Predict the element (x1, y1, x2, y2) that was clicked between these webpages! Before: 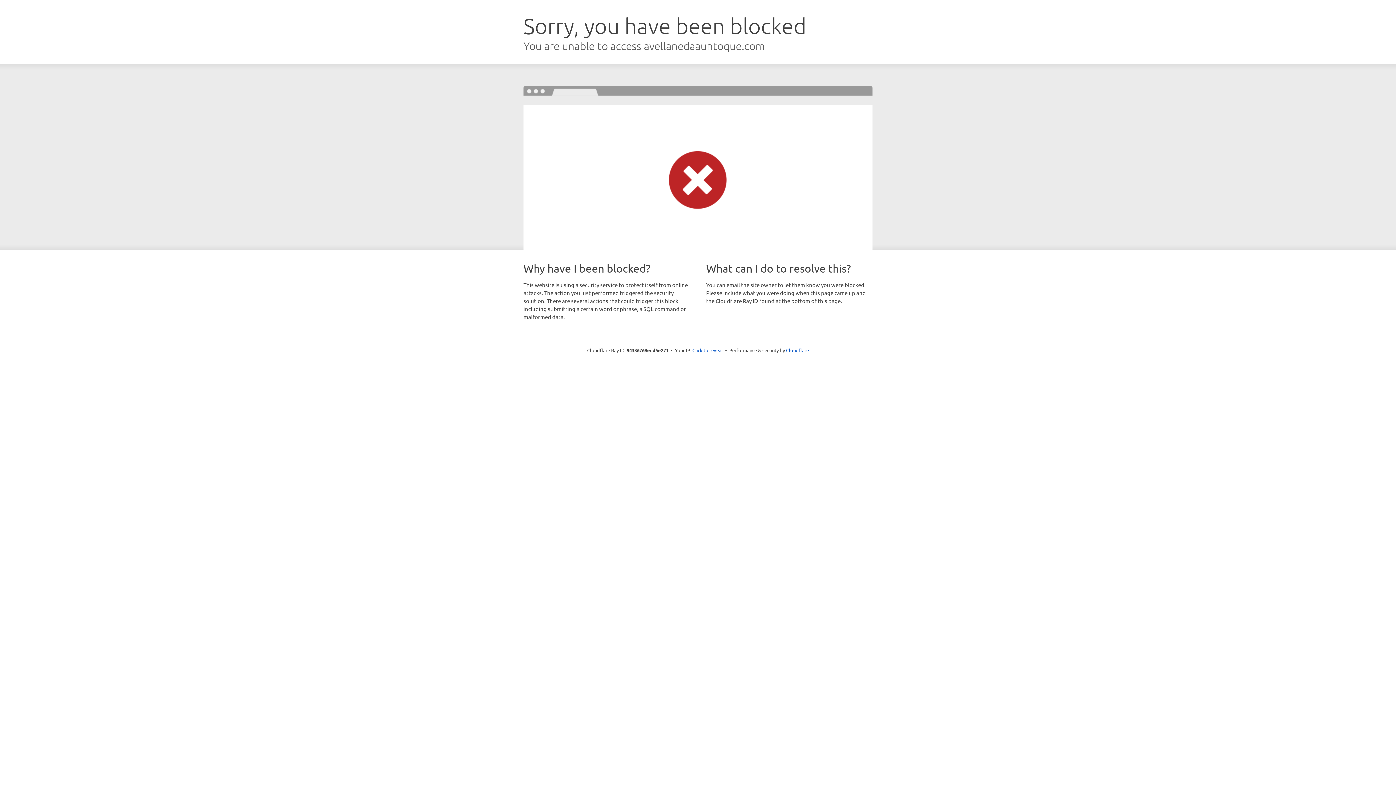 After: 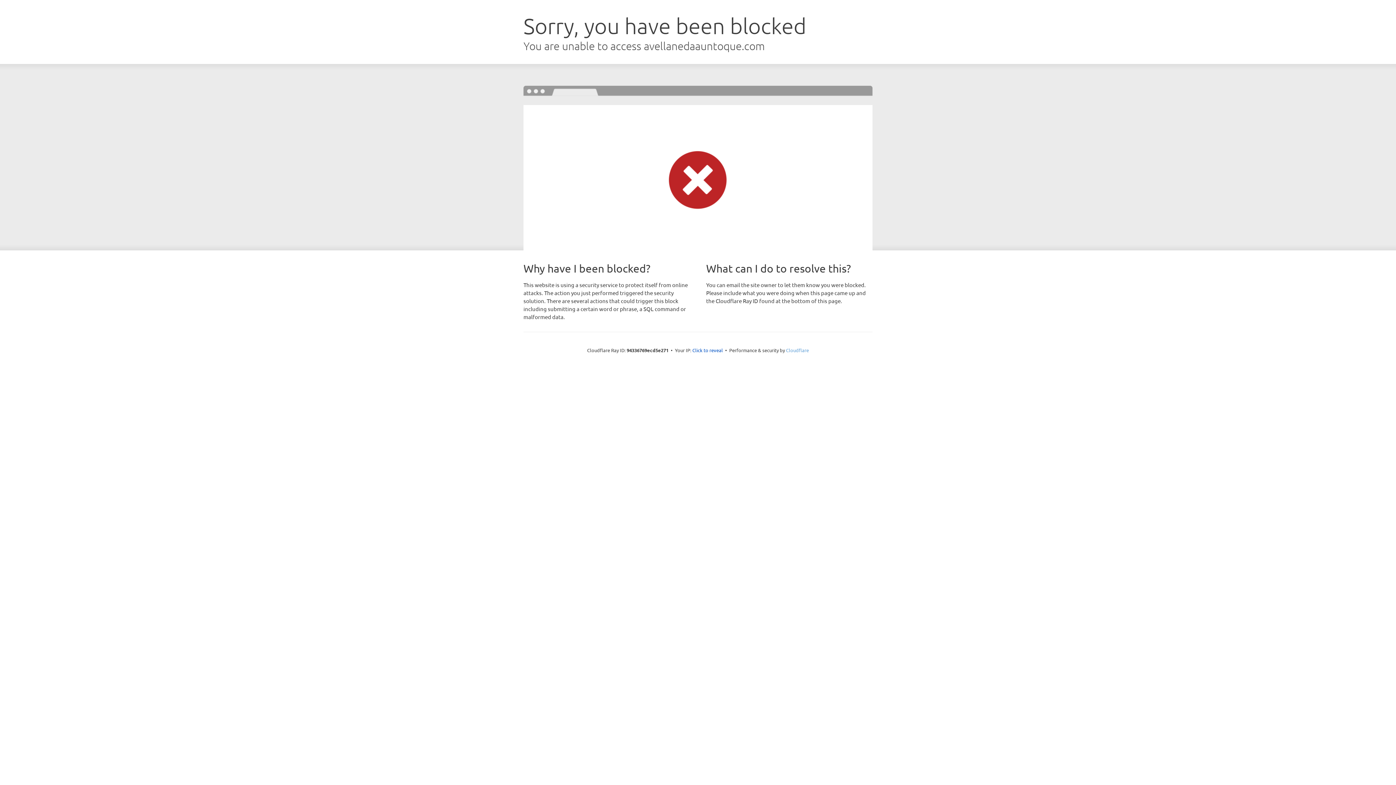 Action: label: Cloudflare bbox: (786, 347, 809, 353)